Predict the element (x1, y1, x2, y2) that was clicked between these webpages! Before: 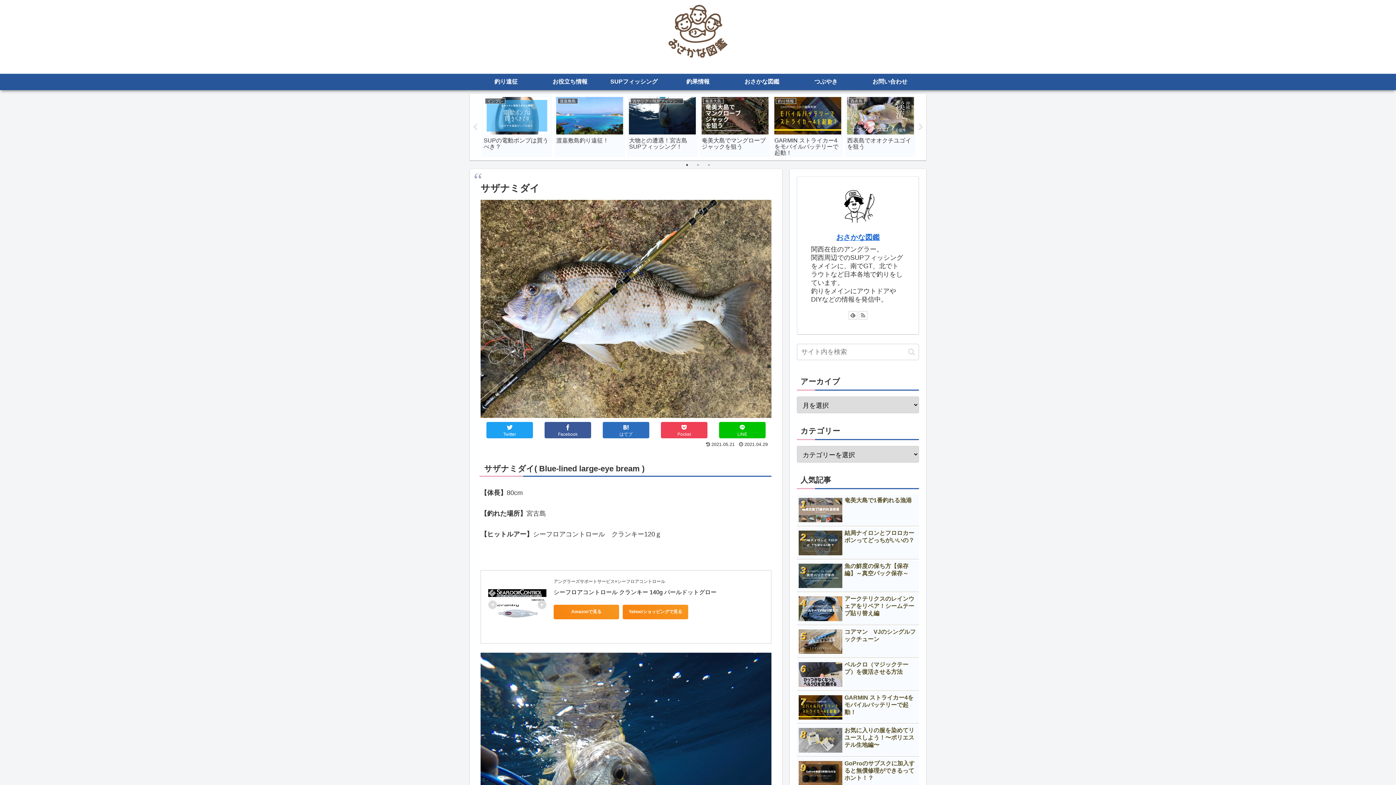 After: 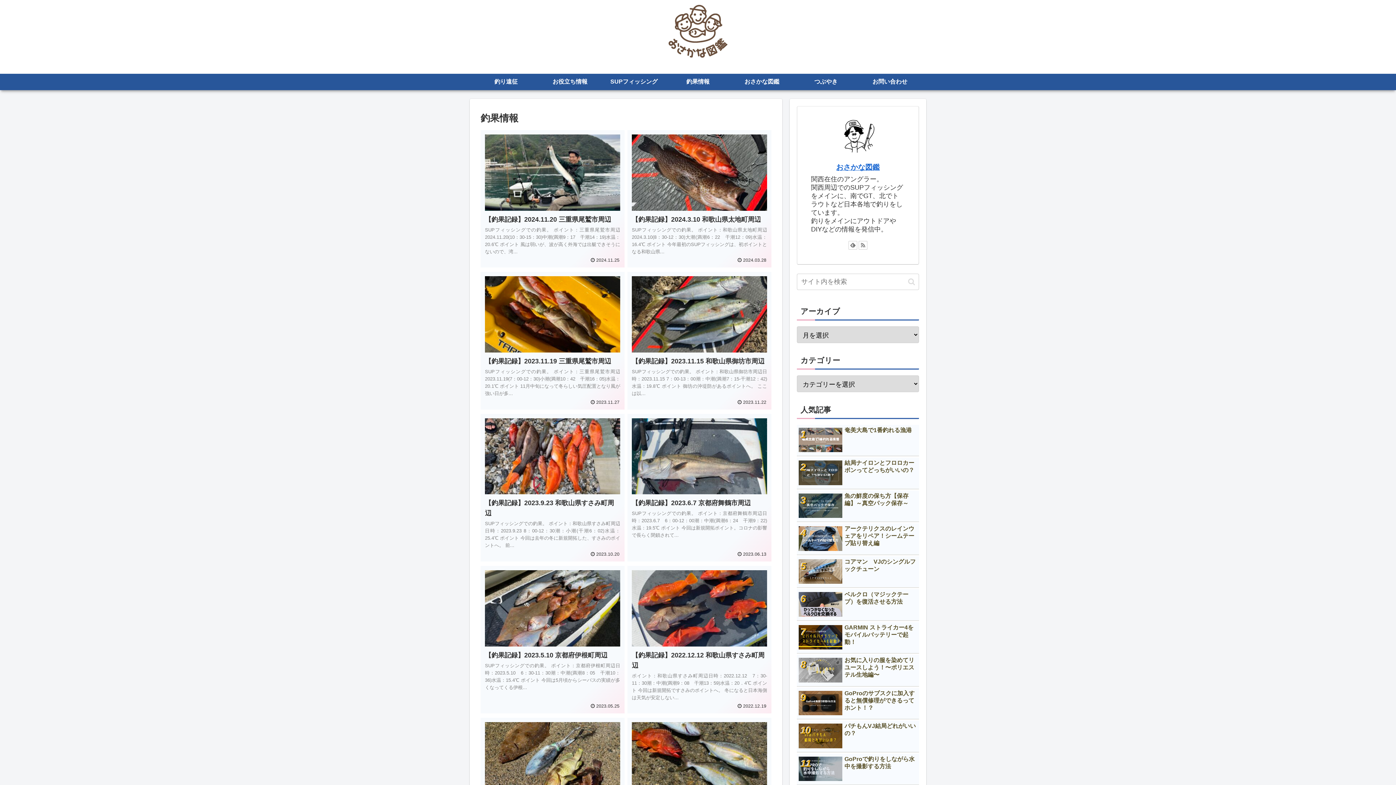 Action: label: 釣果情報 bbox: (666, 73, 730, 90)